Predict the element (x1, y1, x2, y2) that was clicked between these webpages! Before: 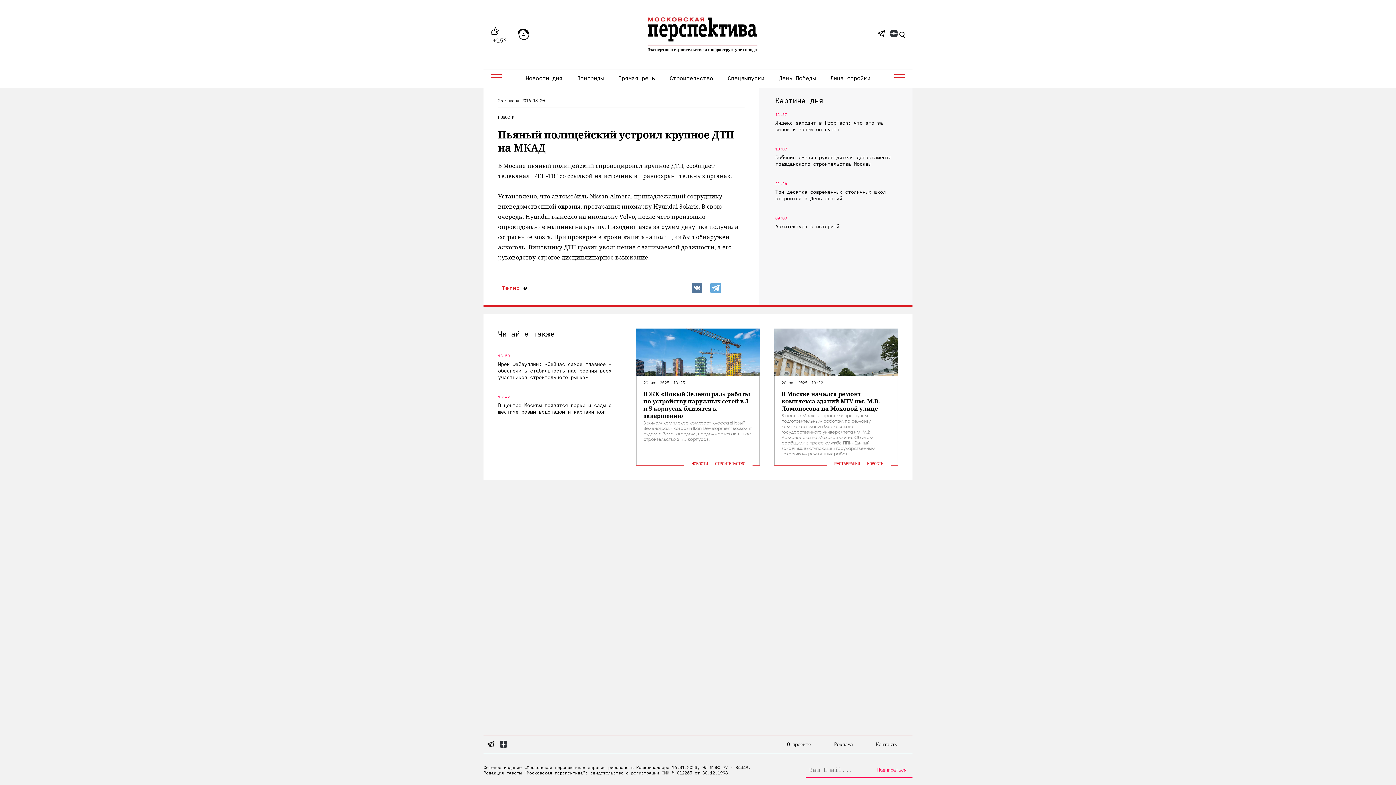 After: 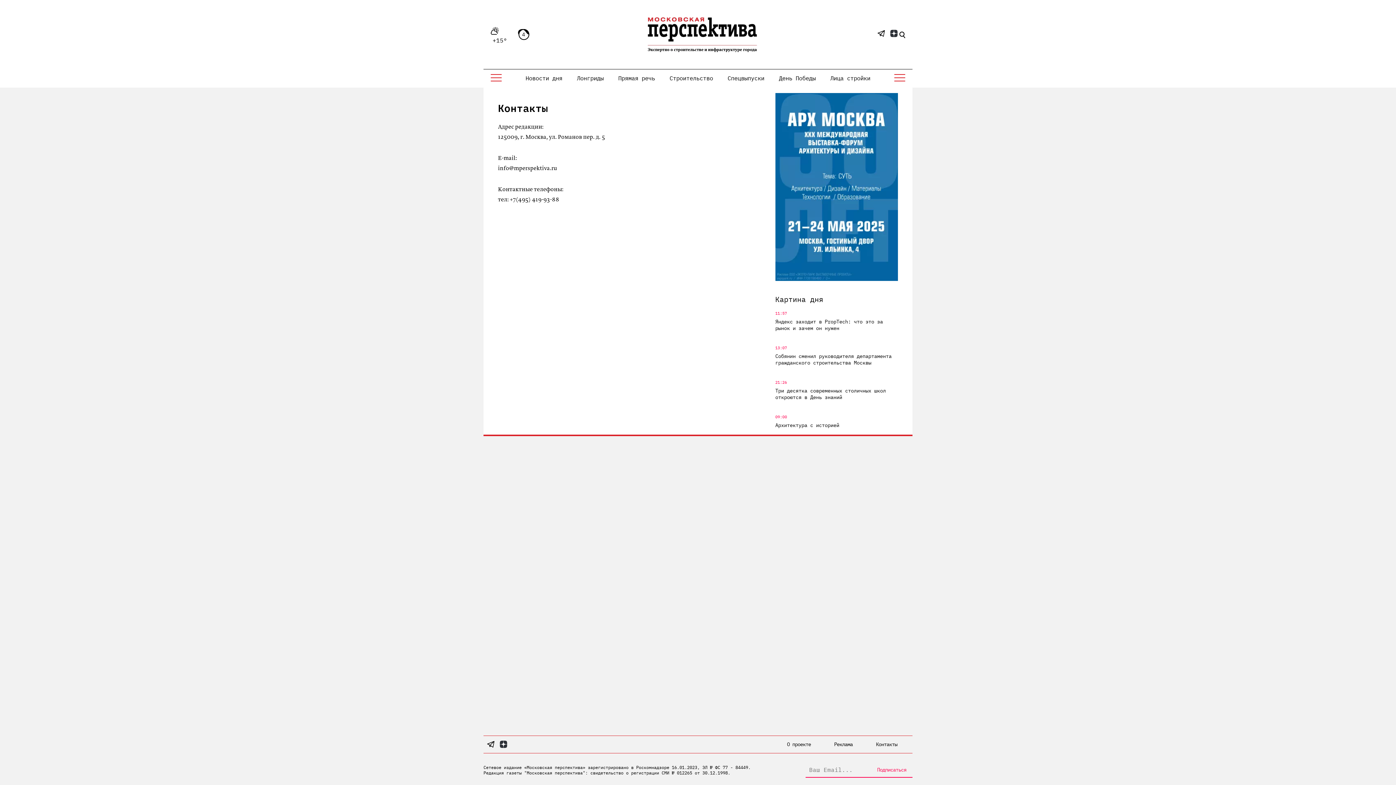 Action: bbox: (866, 737, 907, 752) label: Контакты